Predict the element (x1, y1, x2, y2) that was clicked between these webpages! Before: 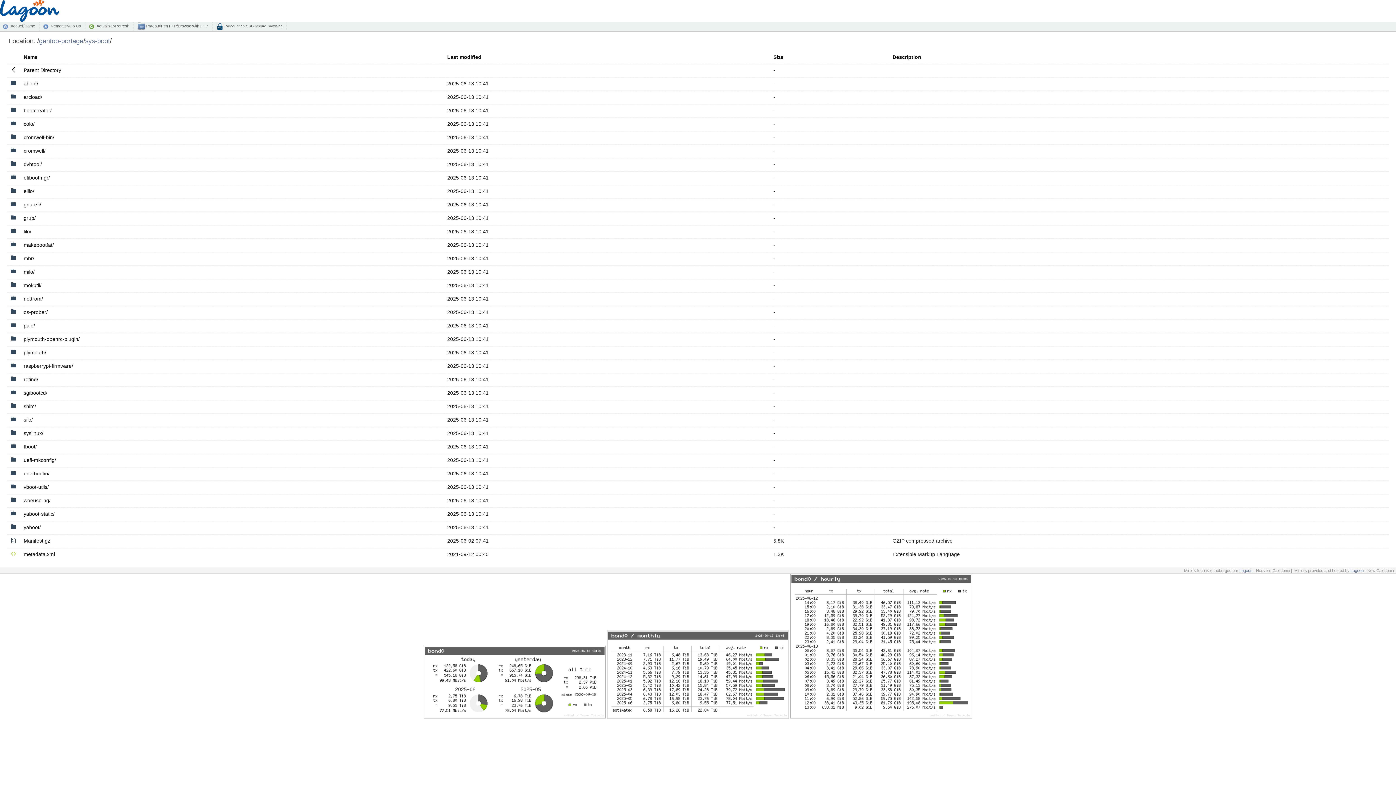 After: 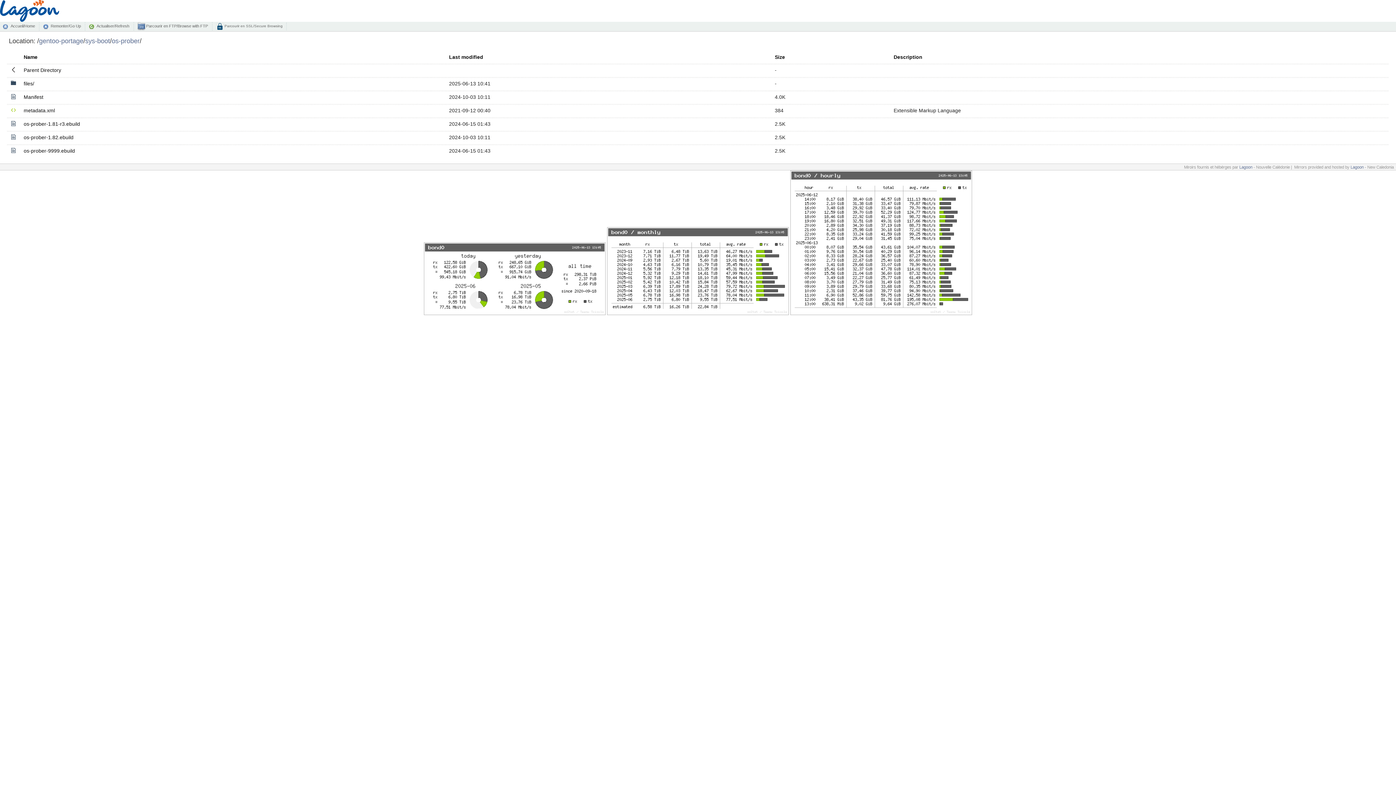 Action: bbox: (23, 309, 47, 315) label: os-prober/